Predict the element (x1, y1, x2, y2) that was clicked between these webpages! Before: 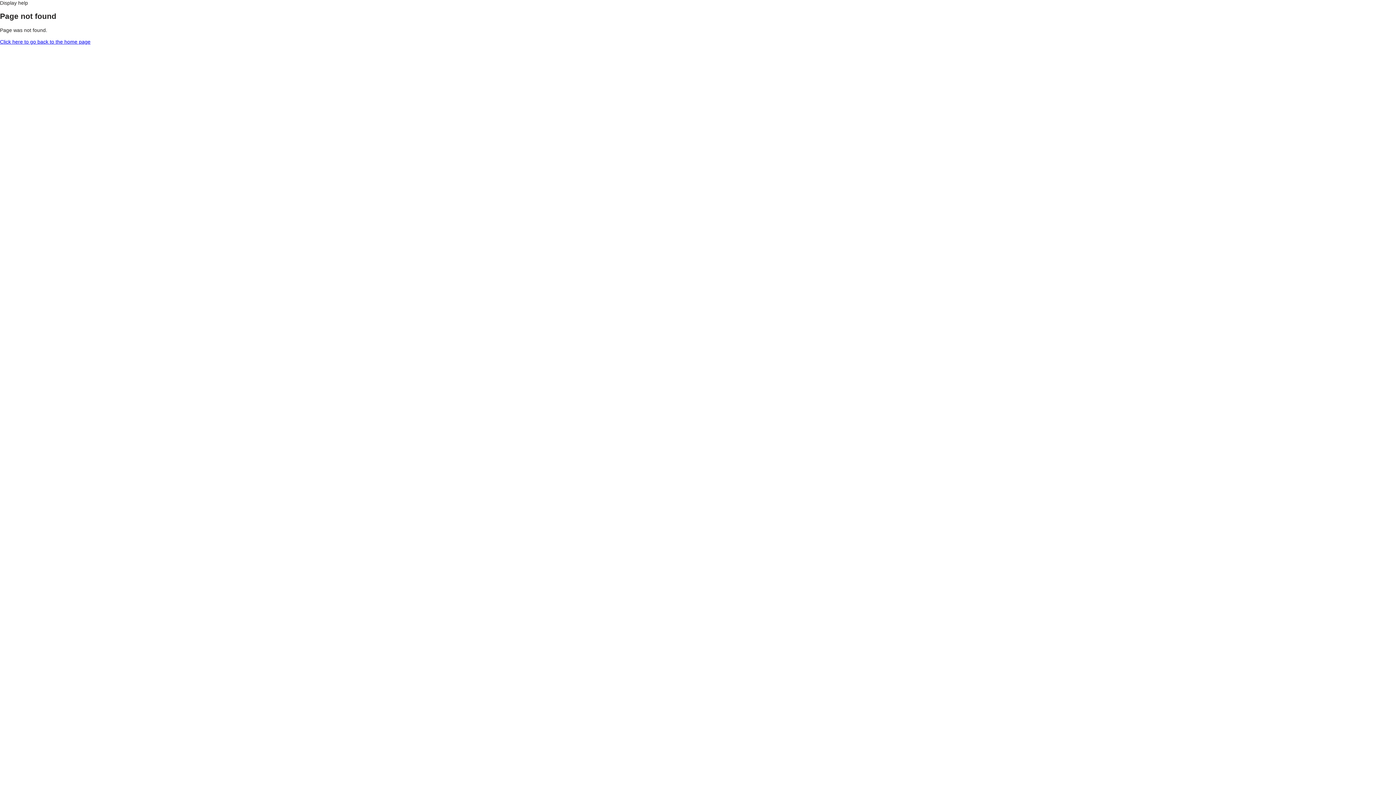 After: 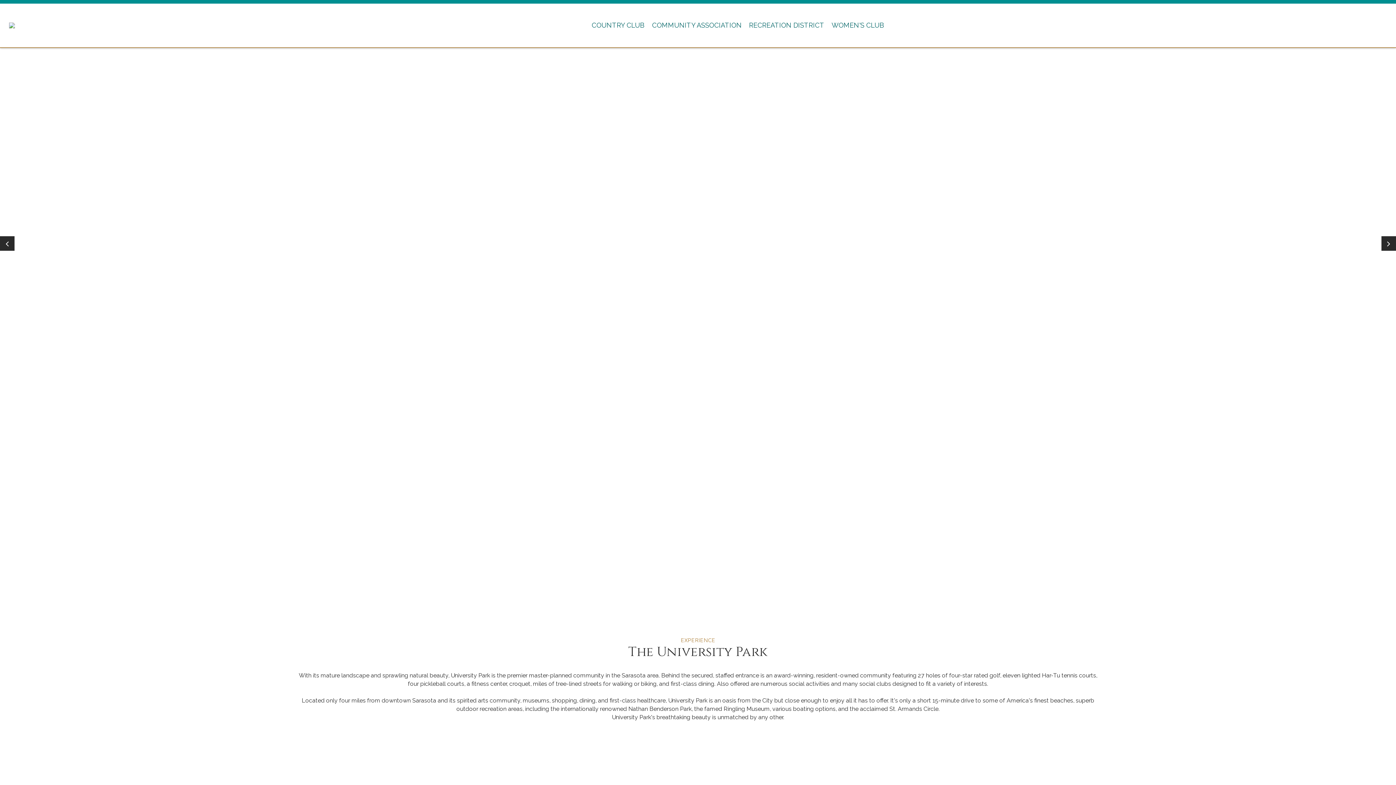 Action: label: Click here to go back to the home page bbox: (0, 38, 90, 44)